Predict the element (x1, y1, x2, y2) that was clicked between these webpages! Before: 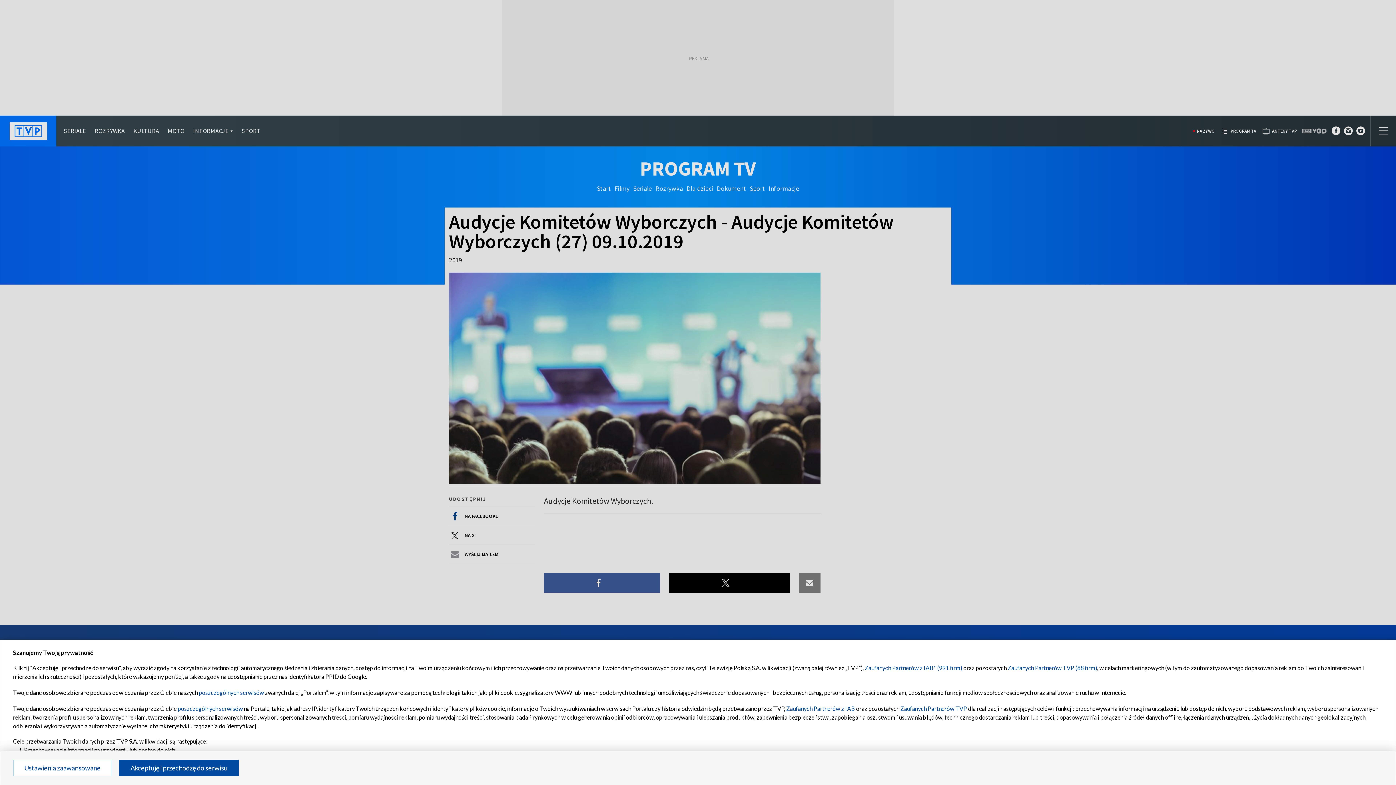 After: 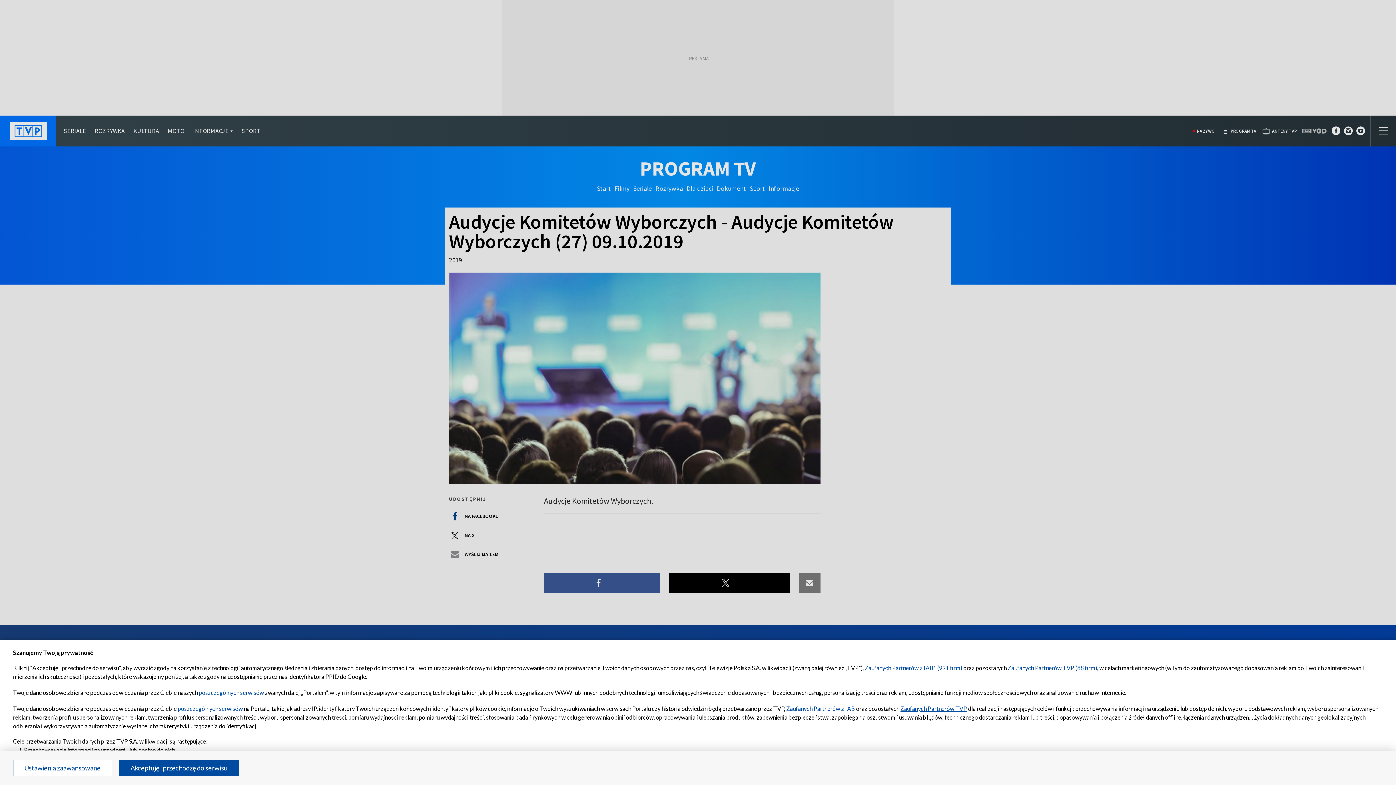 Action: label: Zaufanych Partnerów TVP bbox: (900, 705, 967, 712)